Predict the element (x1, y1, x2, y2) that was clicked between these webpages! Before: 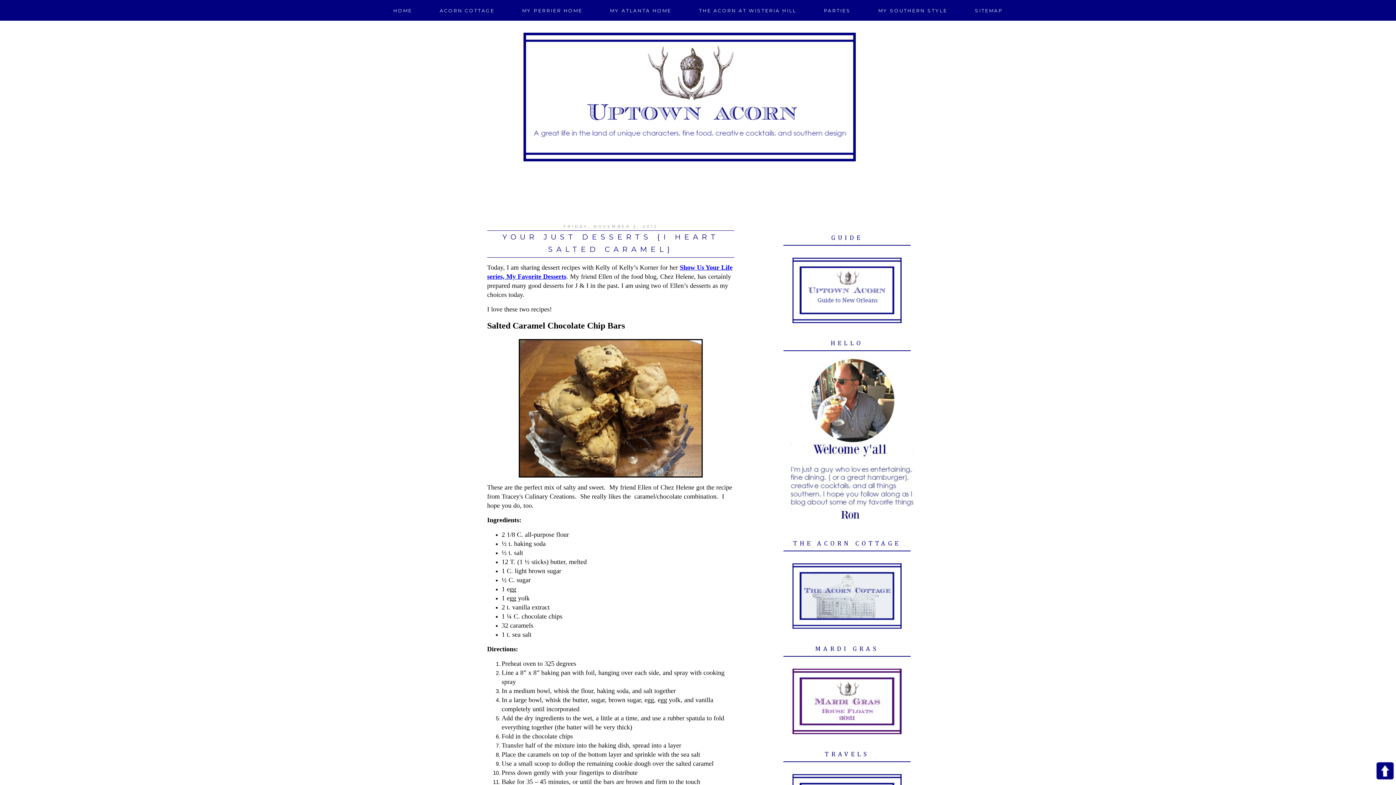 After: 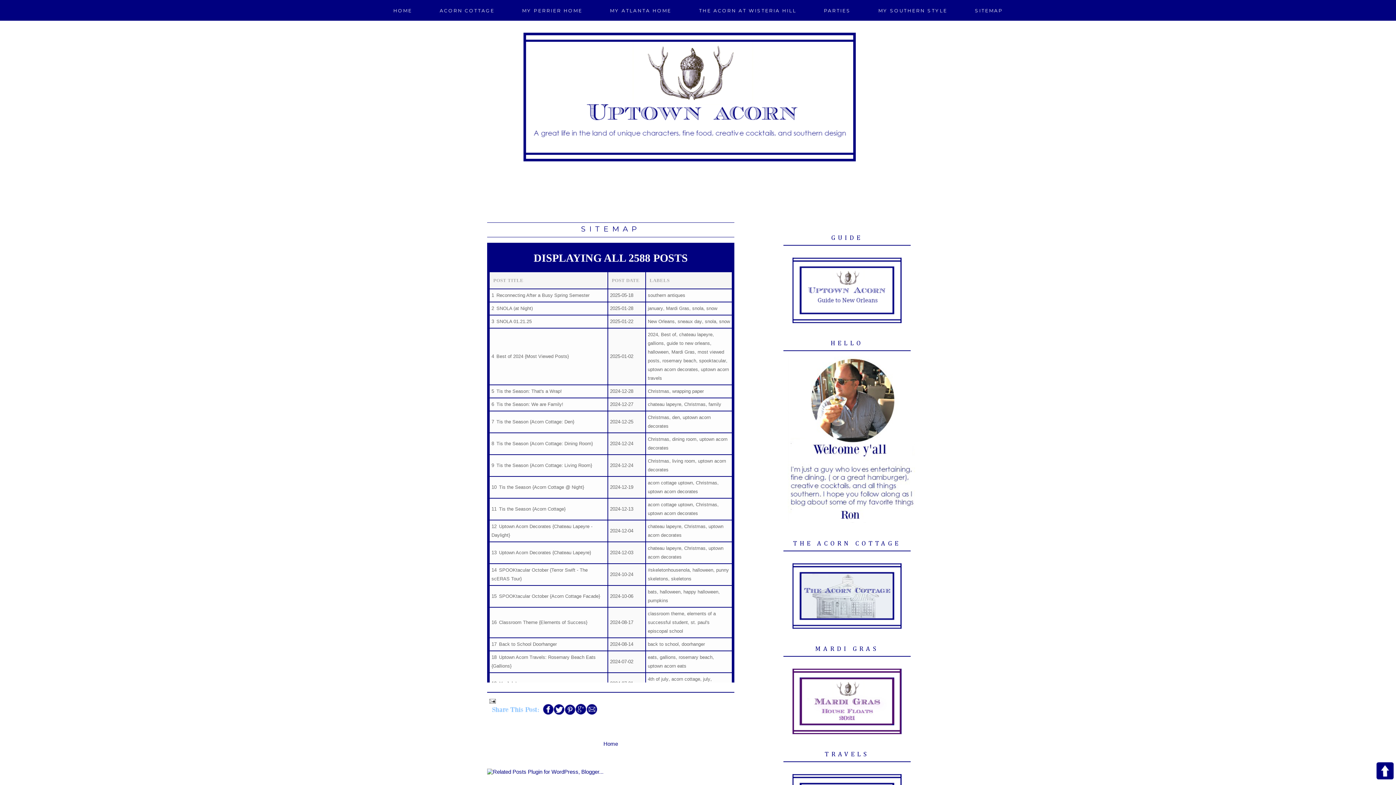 Action: label: SITEMAP bbox: (975, 8, 1003, 13)